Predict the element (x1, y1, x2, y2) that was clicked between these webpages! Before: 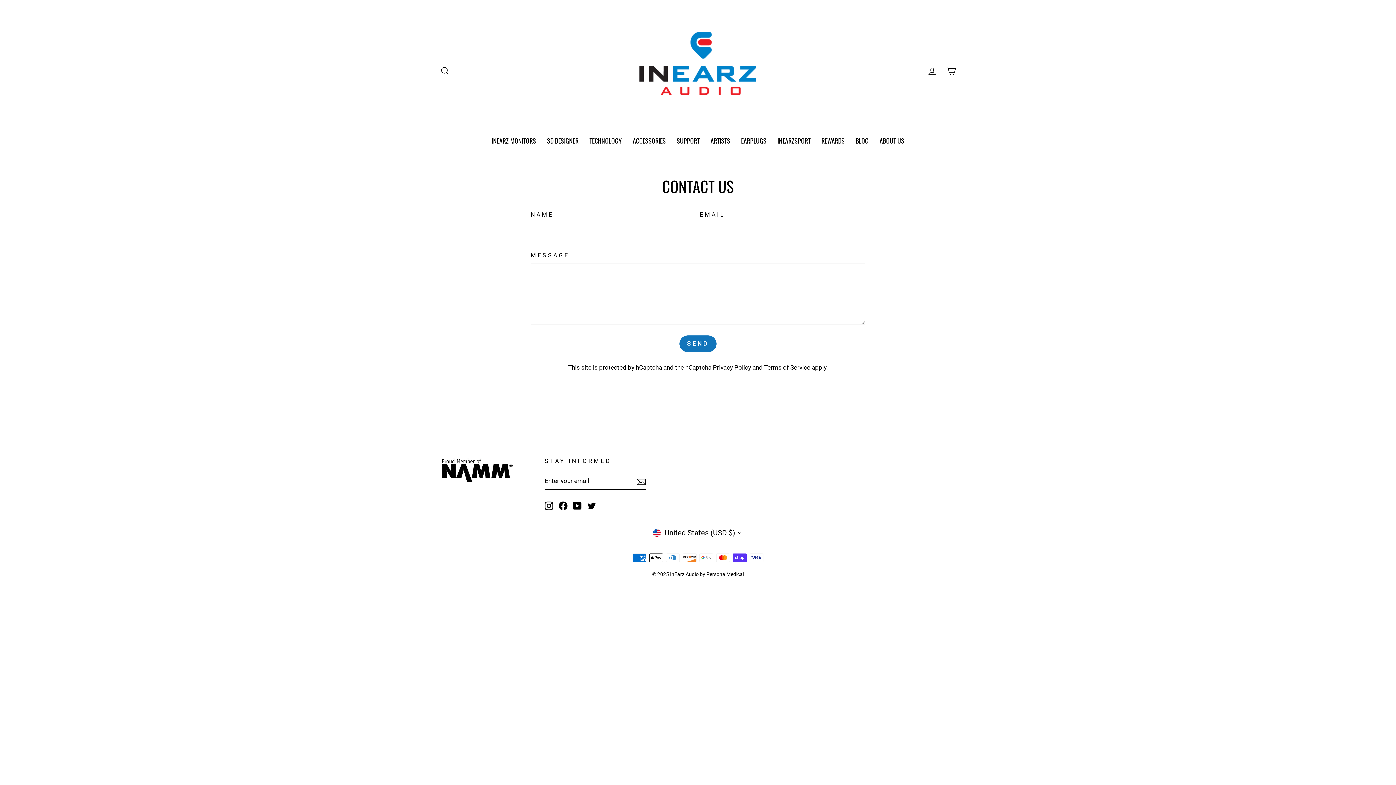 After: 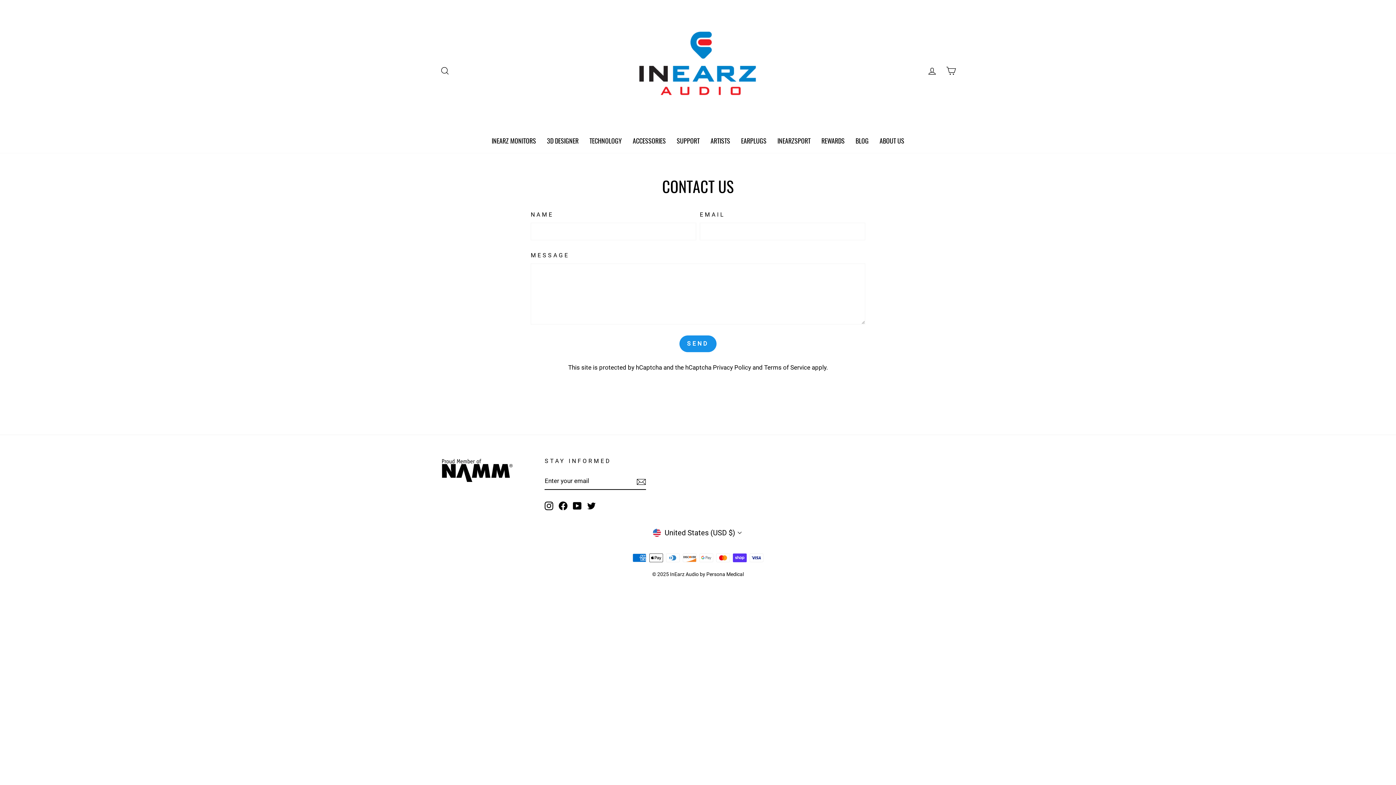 Action: bbox: (679, 335, 716, 352) label: SEND